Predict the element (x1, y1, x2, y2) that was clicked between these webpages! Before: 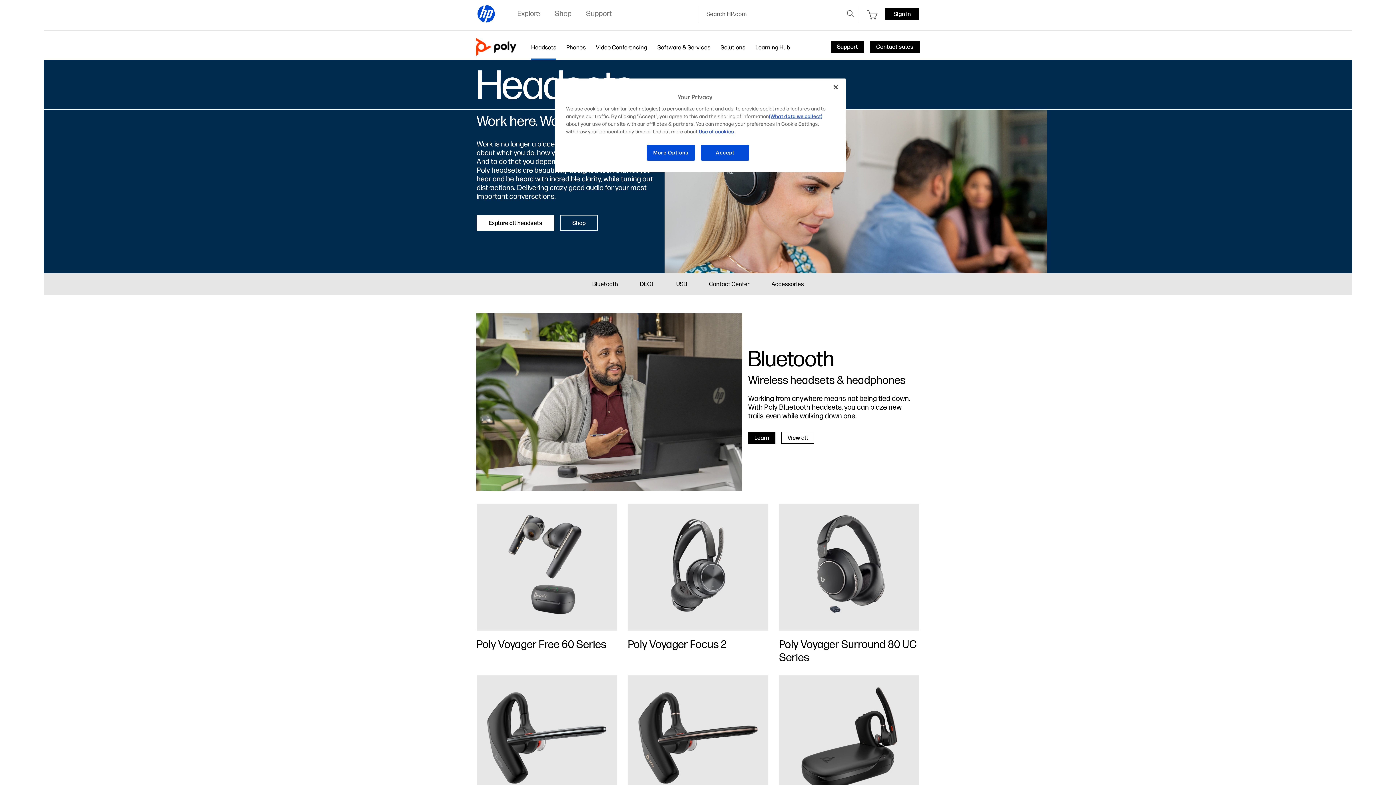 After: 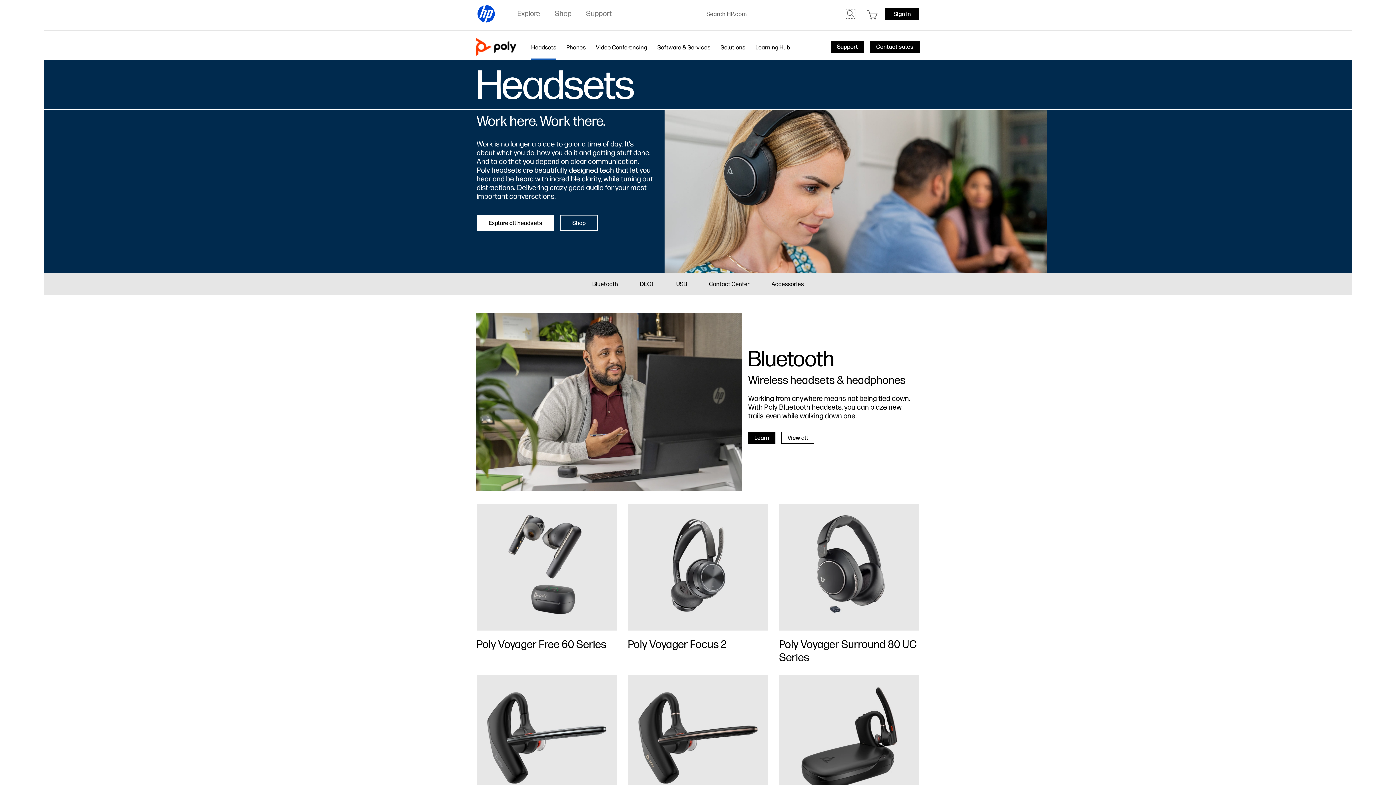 Action: bbox: (846, 9, 855, 18)